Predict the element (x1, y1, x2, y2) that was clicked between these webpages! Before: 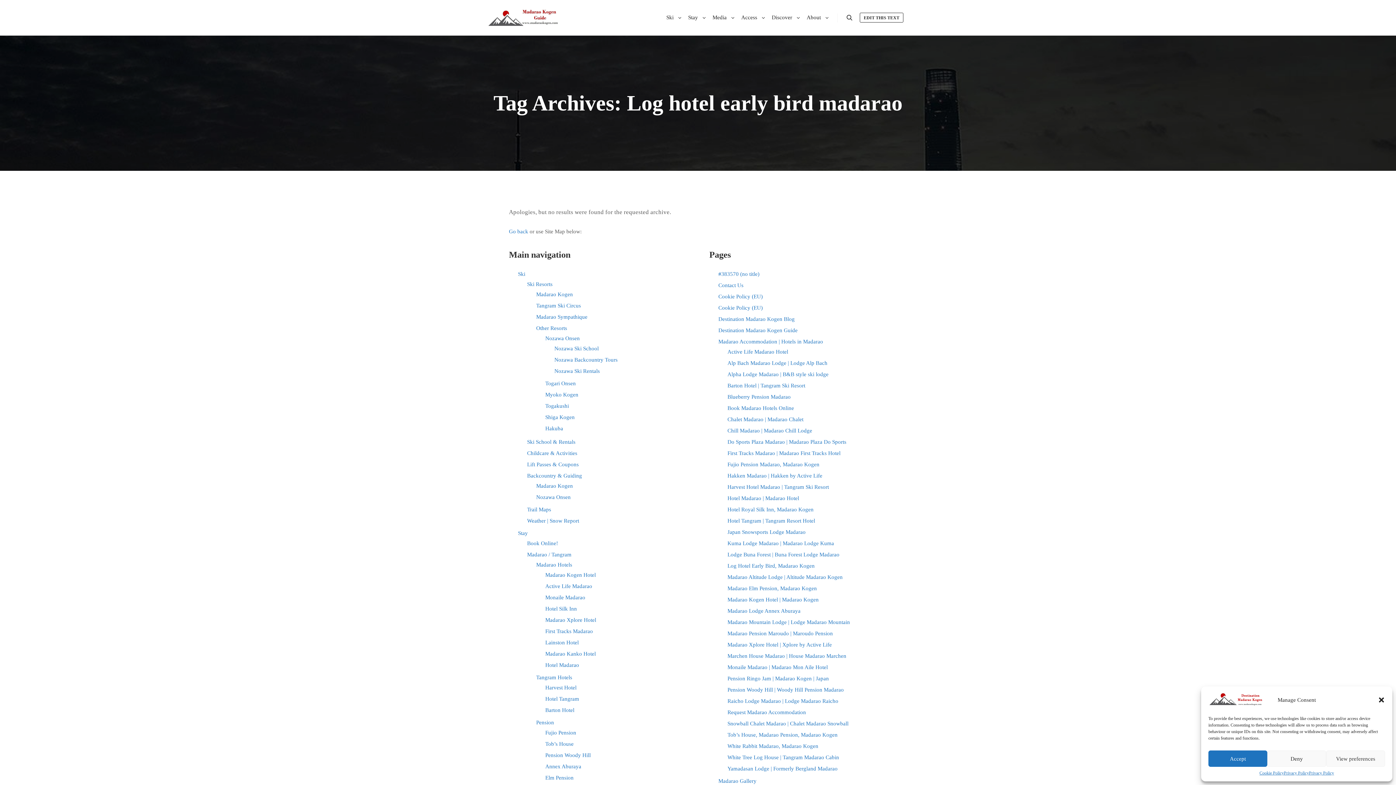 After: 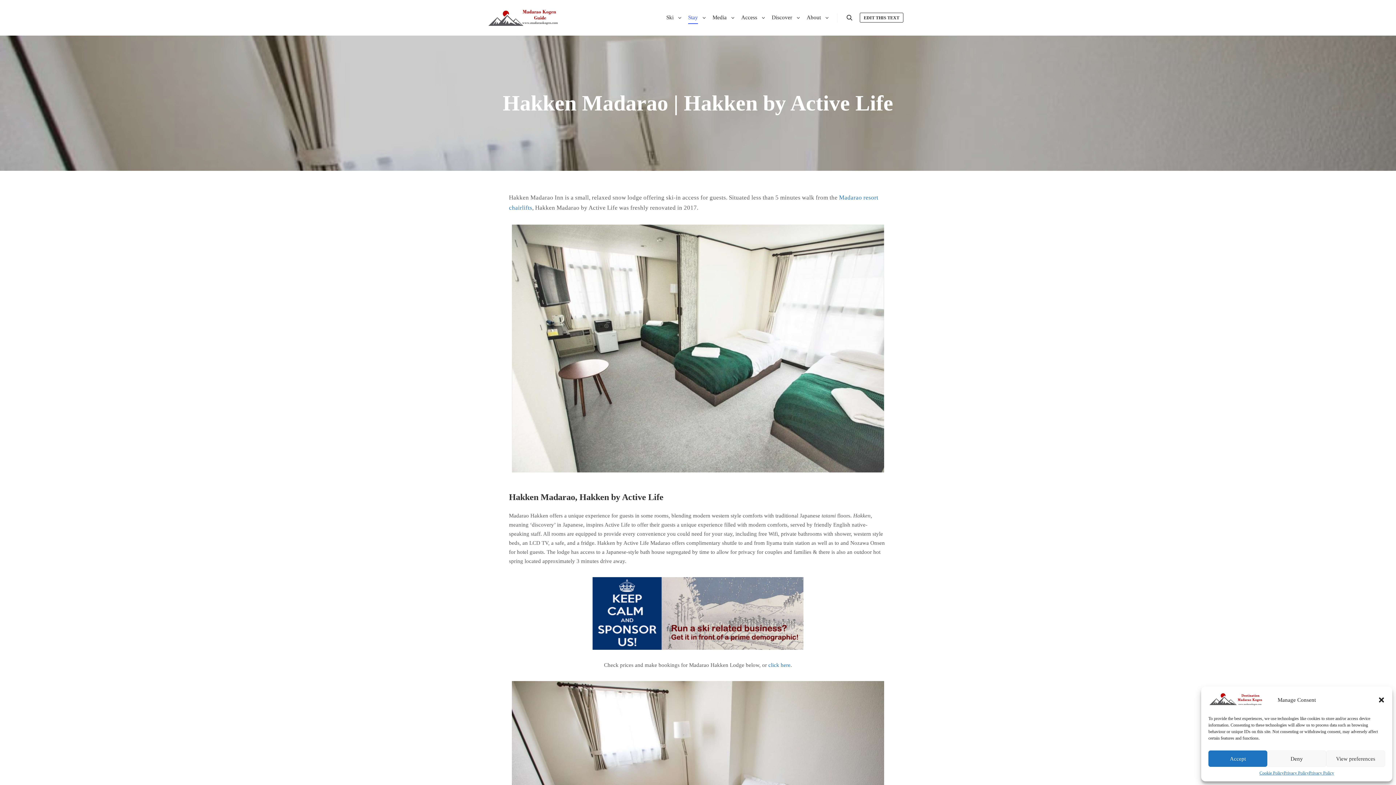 Action: label: Hakken Madarao | Hakken by Active Life bbox: (727, 473, 822, 479)